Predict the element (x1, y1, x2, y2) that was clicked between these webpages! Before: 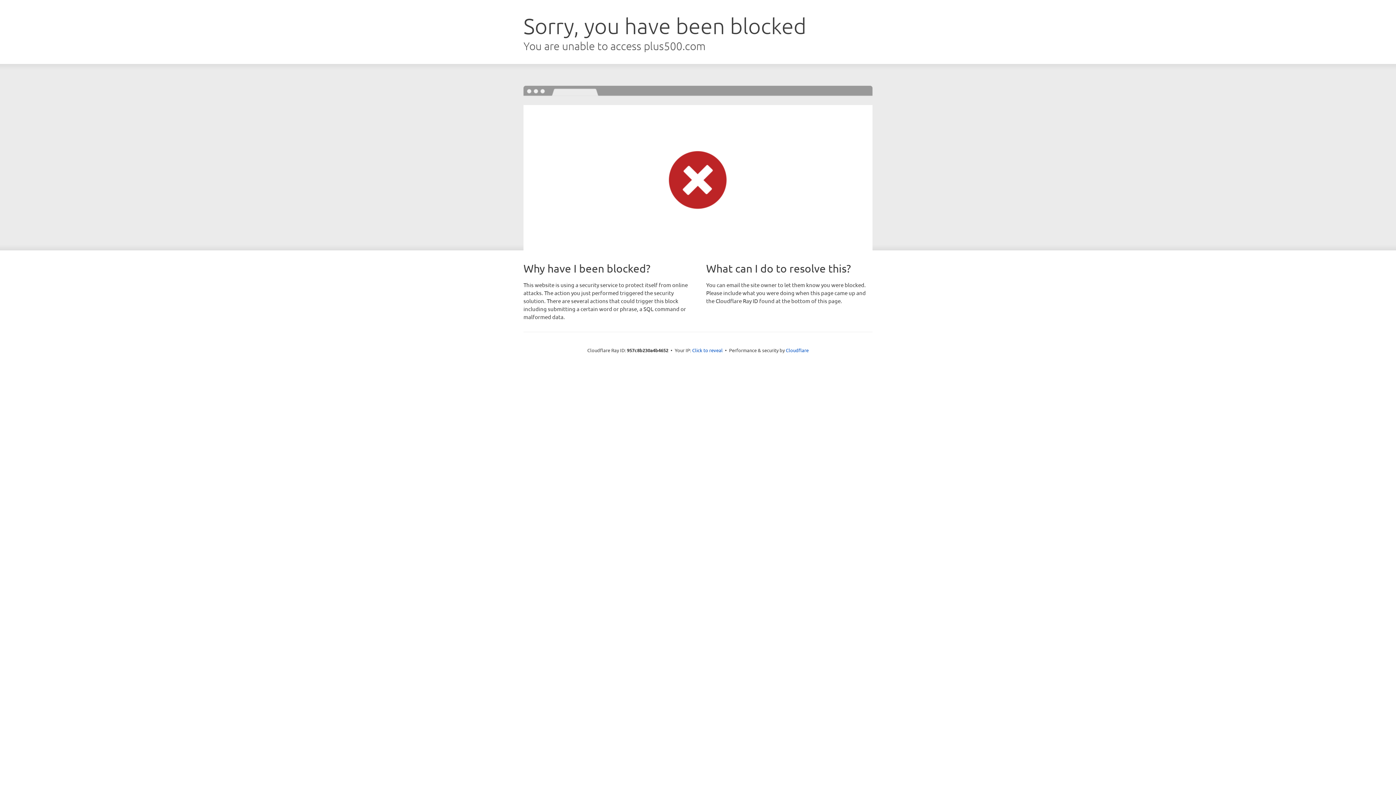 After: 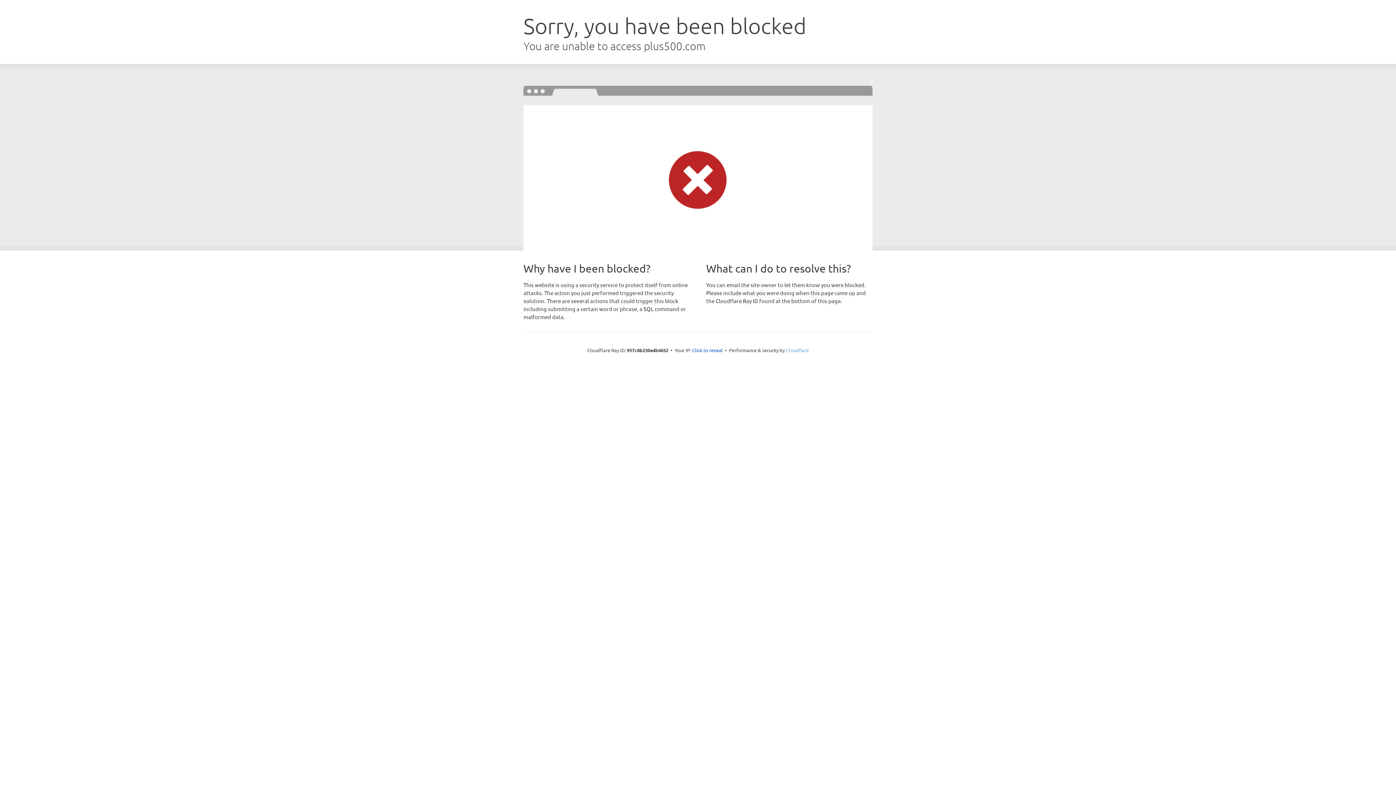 Action: bbox: (786, 347, 808, 353) label: Cloudflare